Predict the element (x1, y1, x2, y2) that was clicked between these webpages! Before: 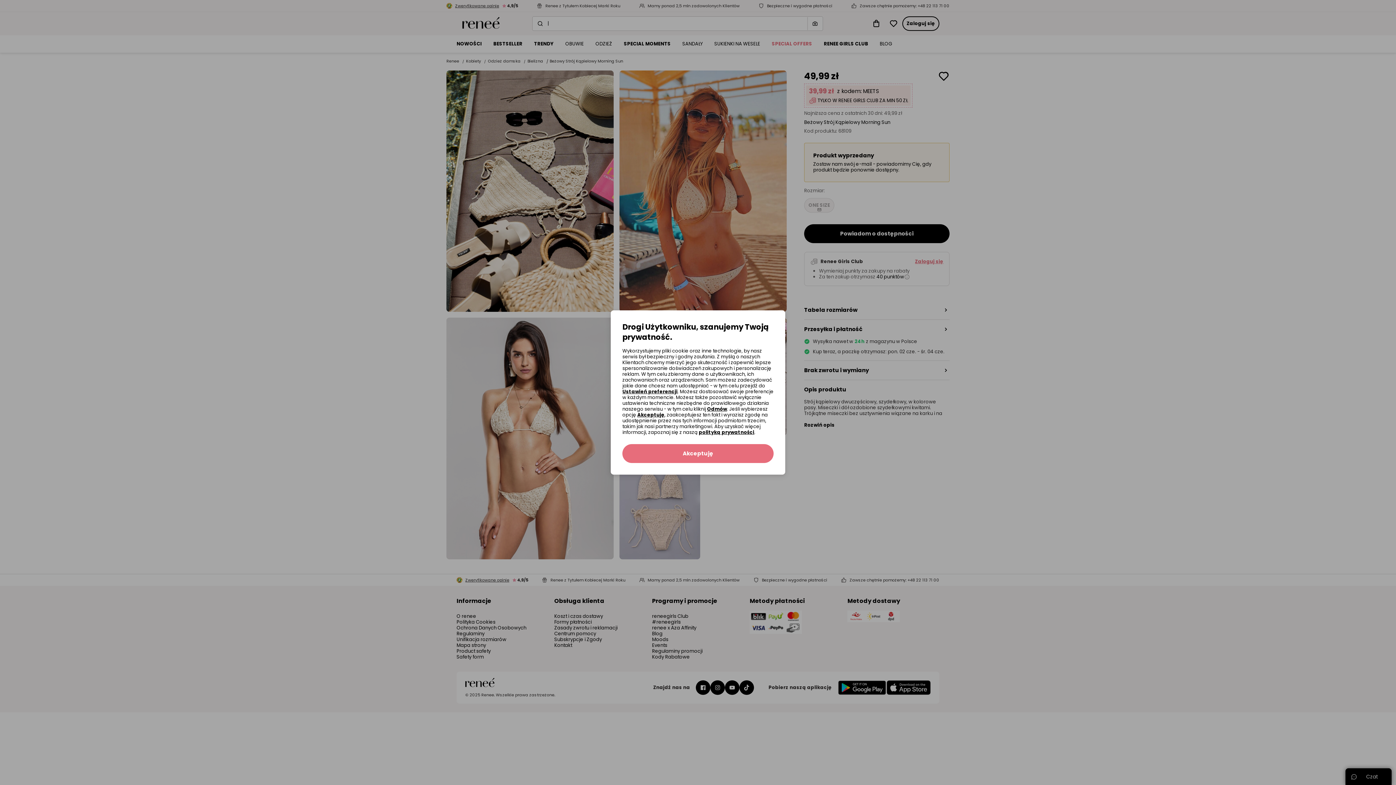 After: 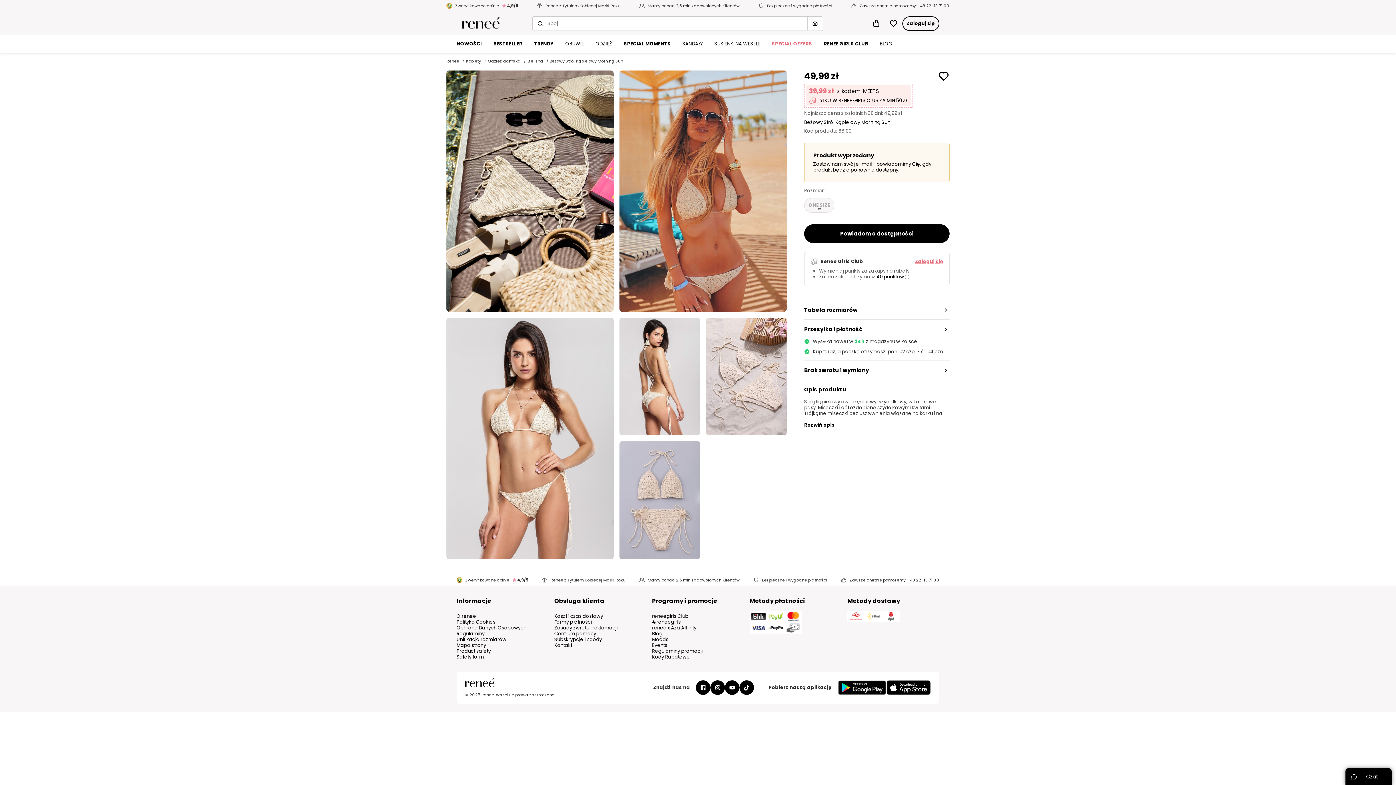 Action: bbox: (622, 444, 773, 463) label: Akceptuję